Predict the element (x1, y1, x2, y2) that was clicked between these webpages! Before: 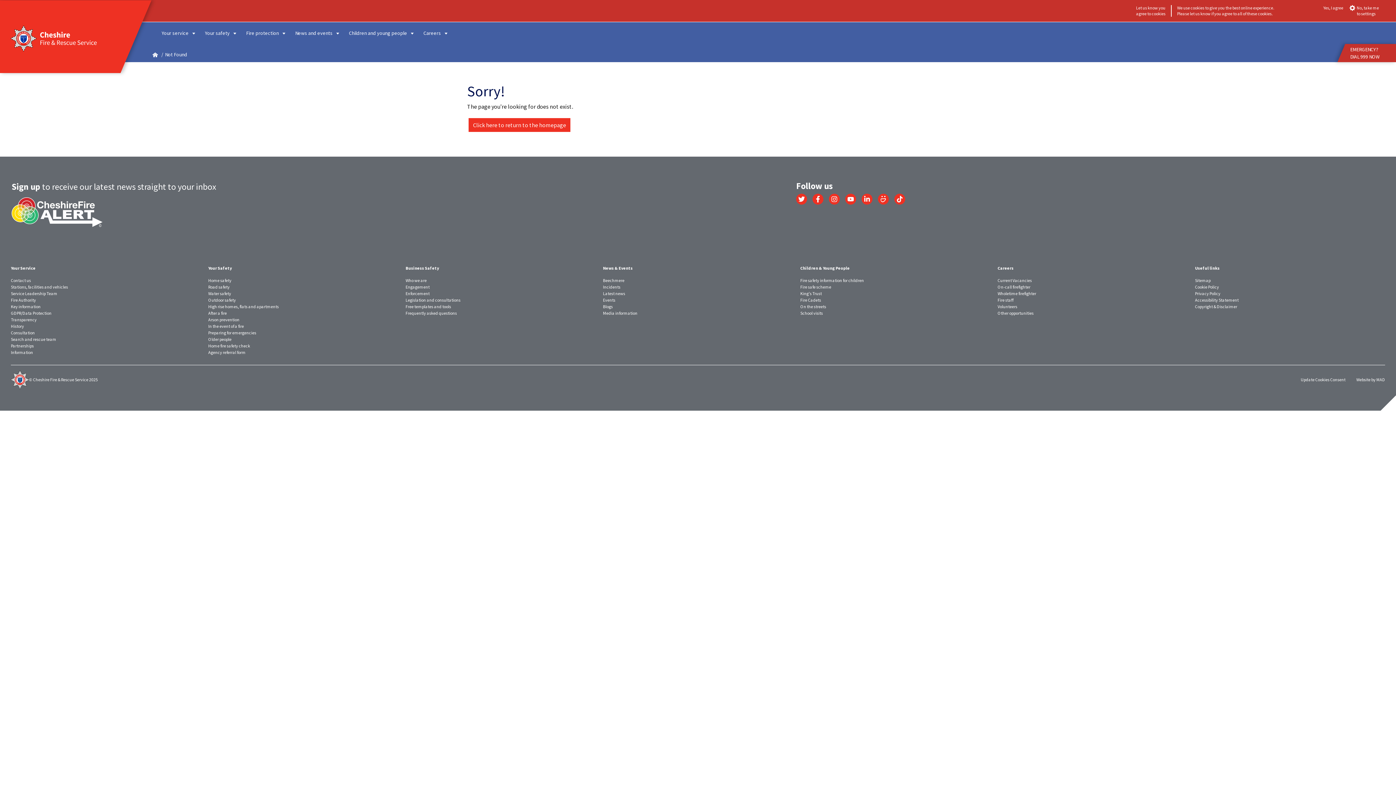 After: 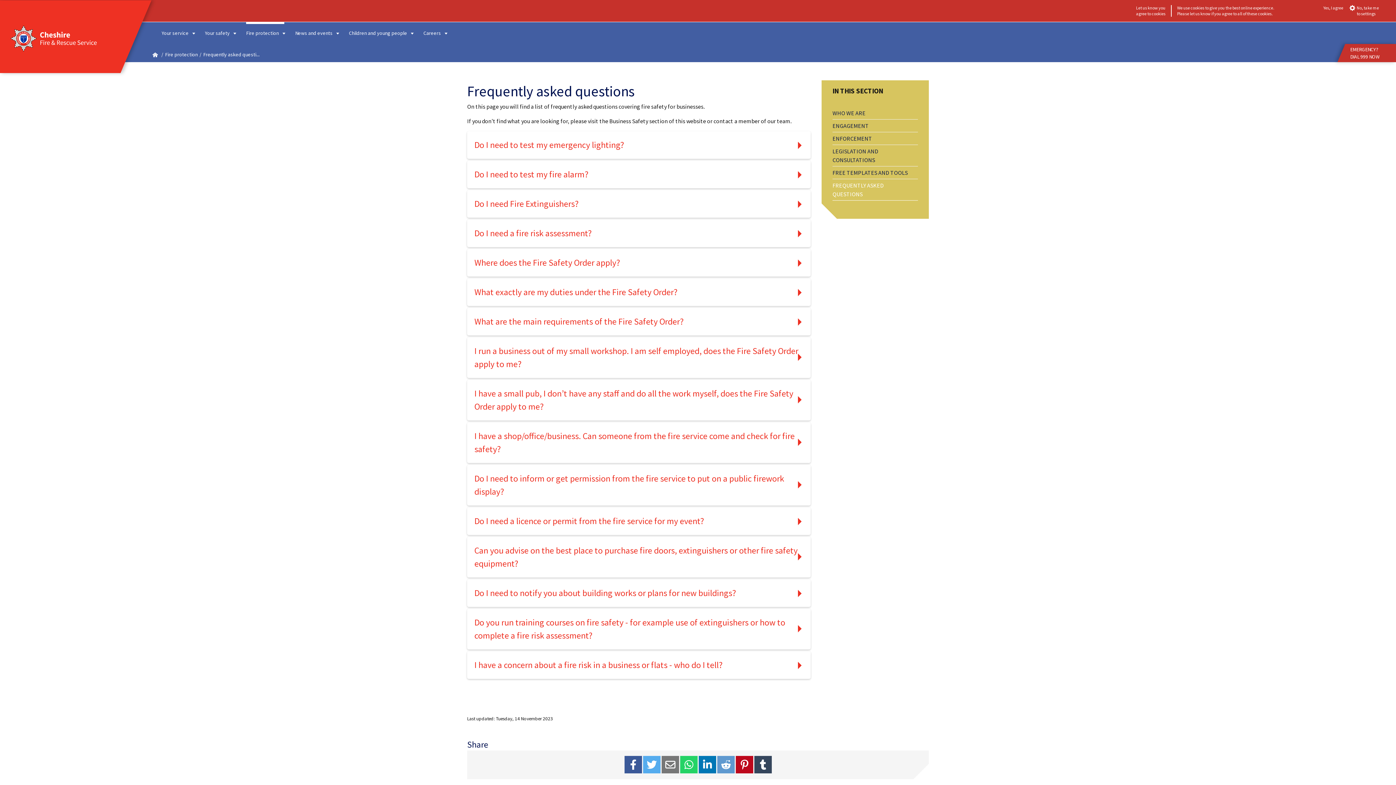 Action: bbox: (405, 310, 456, 315) label: Frequently asked questions